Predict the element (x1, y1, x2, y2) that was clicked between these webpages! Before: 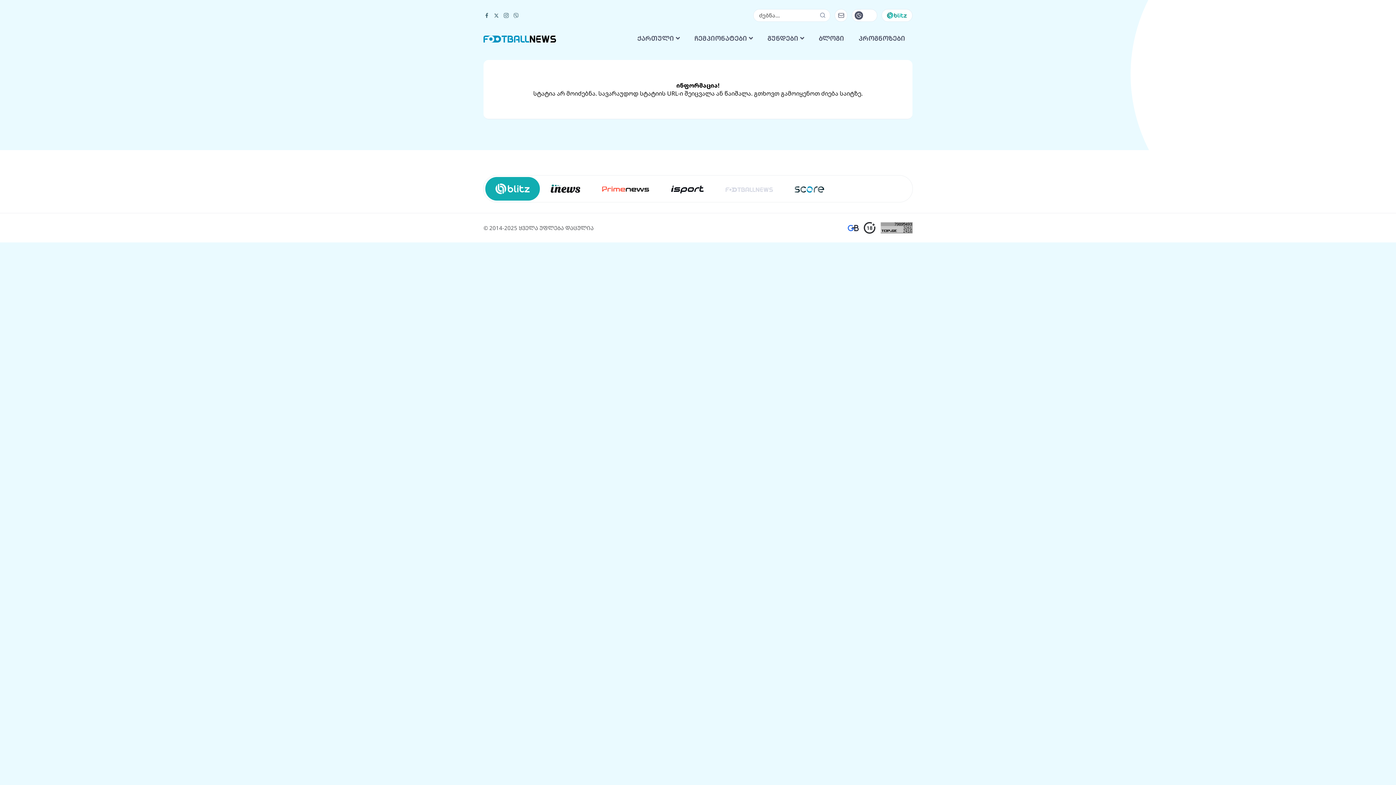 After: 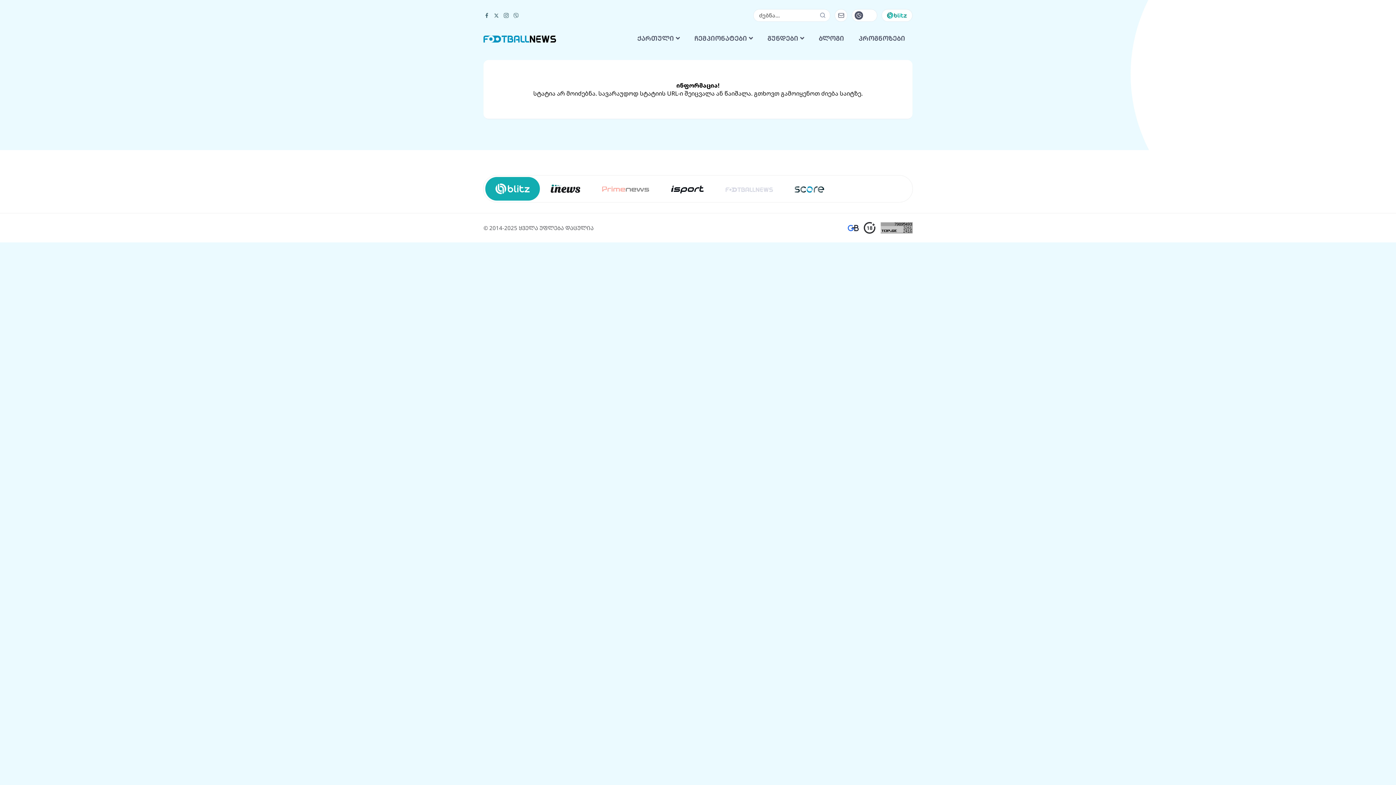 Action: bbox: (602, 185, 649, 193)